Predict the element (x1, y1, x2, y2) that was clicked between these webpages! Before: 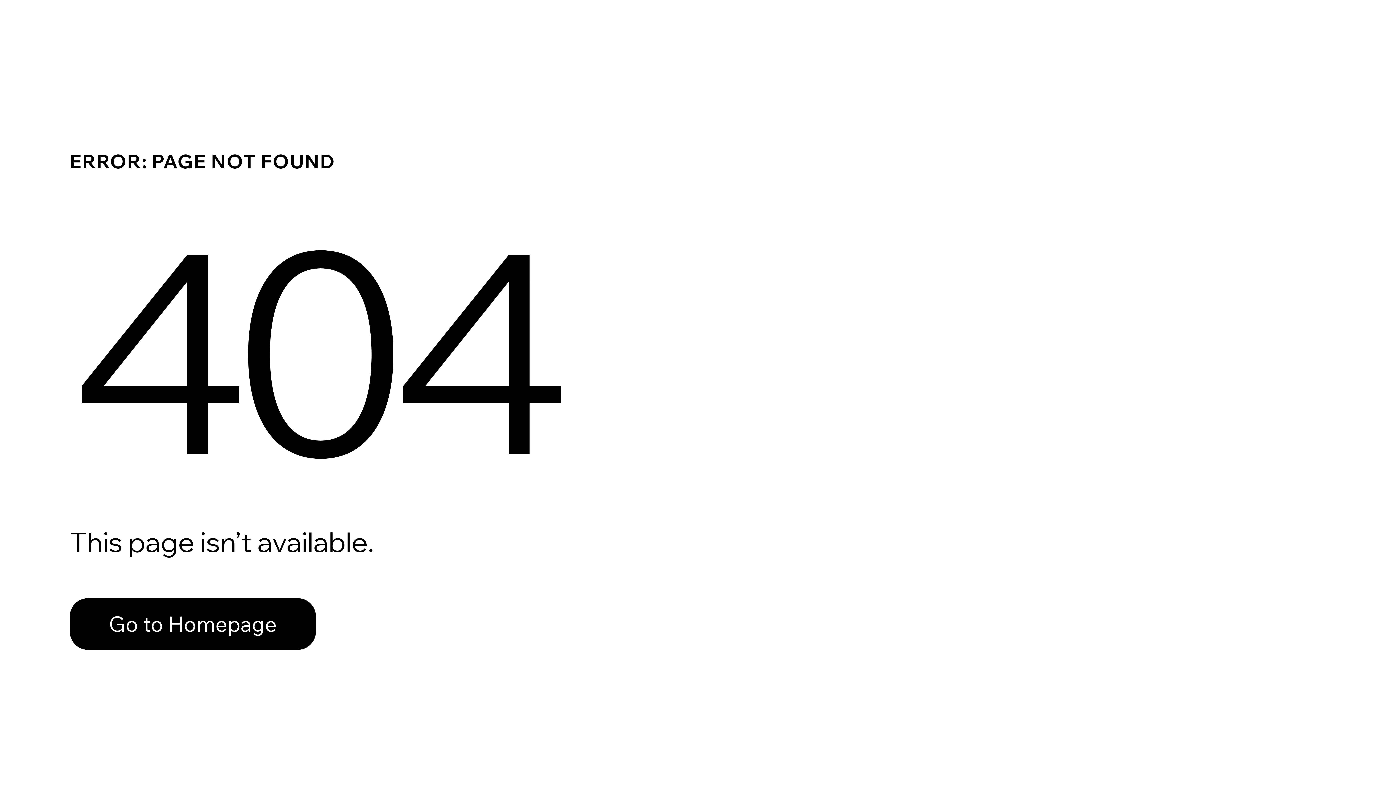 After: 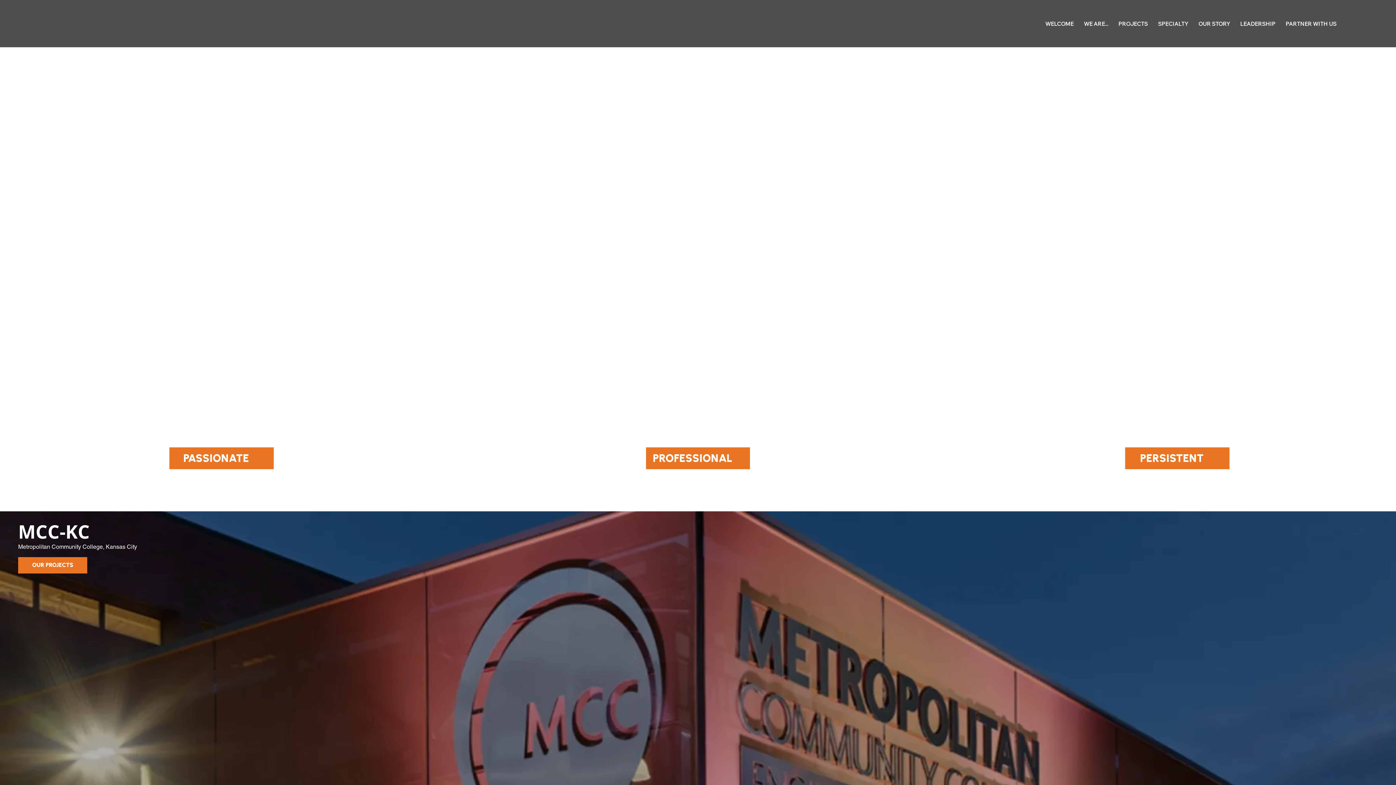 Action: bbox: (69, 598, 316, 650) label: Go to Homepage